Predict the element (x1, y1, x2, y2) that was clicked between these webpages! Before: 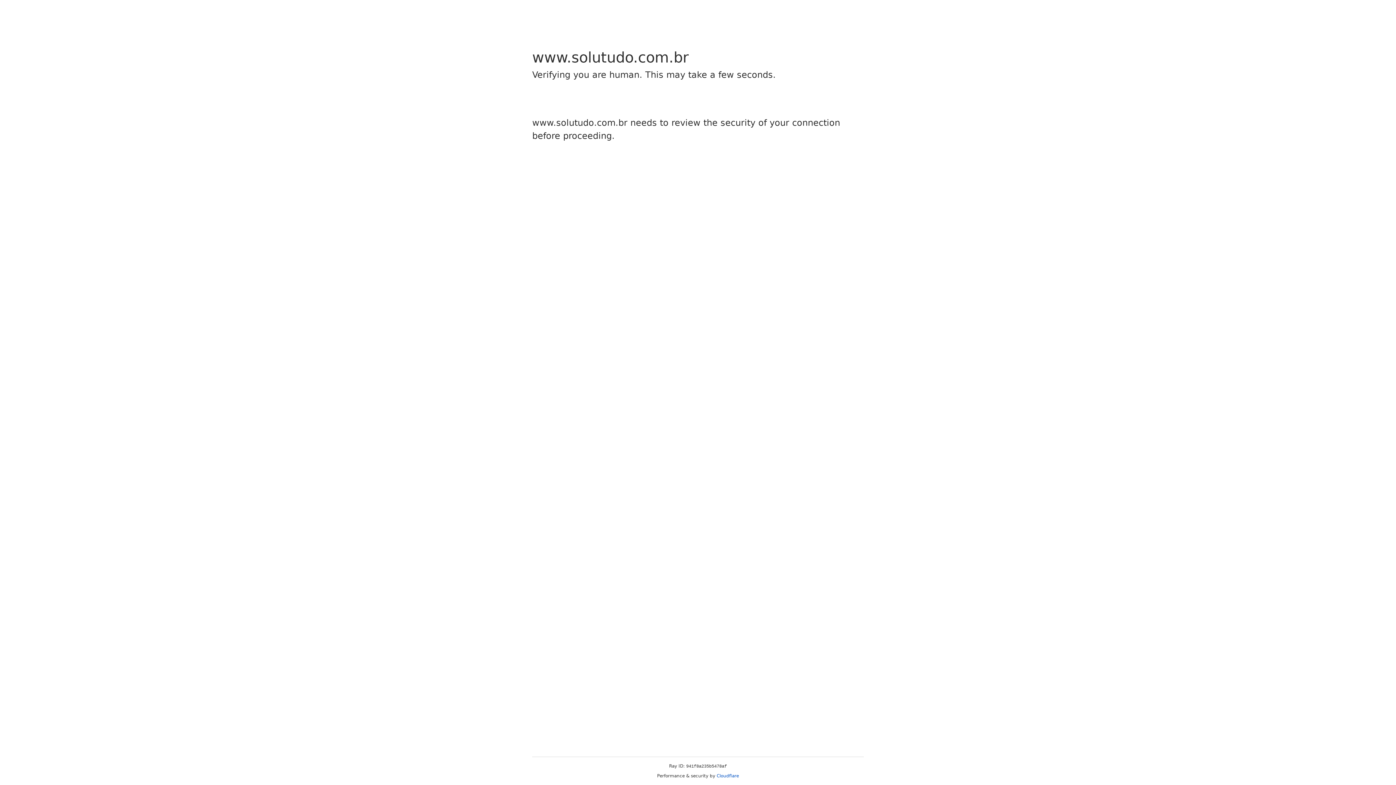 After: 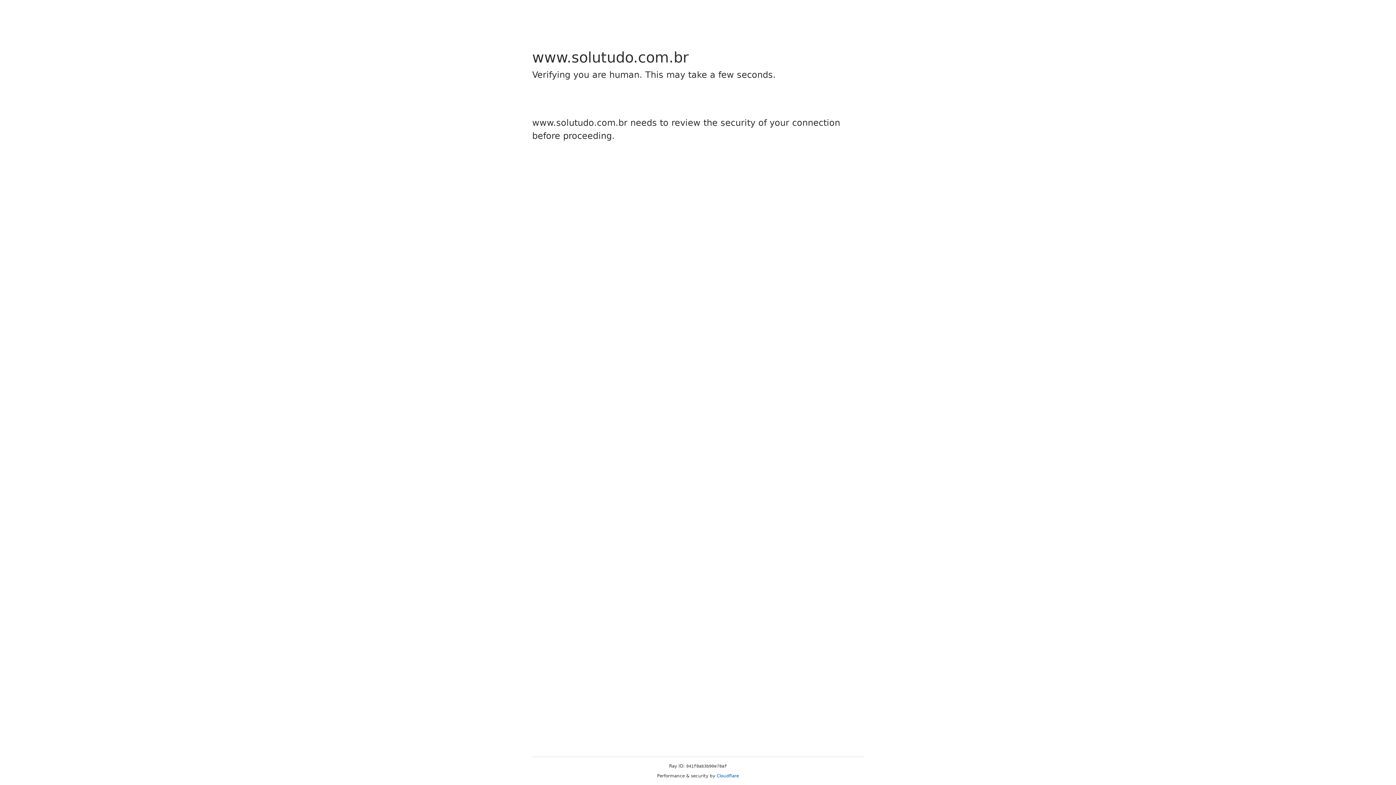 Action: bbox: (716, 773, 739, 778) label: Cloudflare